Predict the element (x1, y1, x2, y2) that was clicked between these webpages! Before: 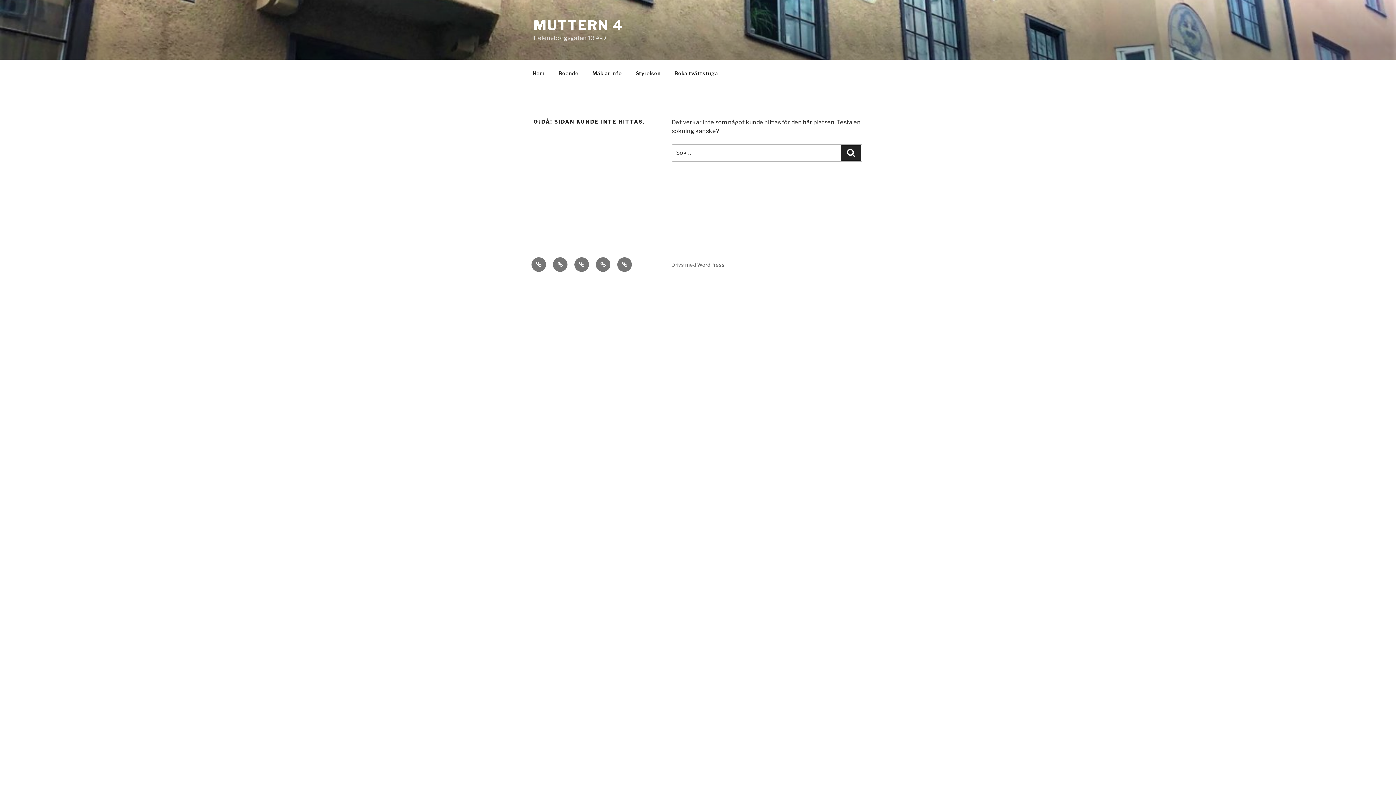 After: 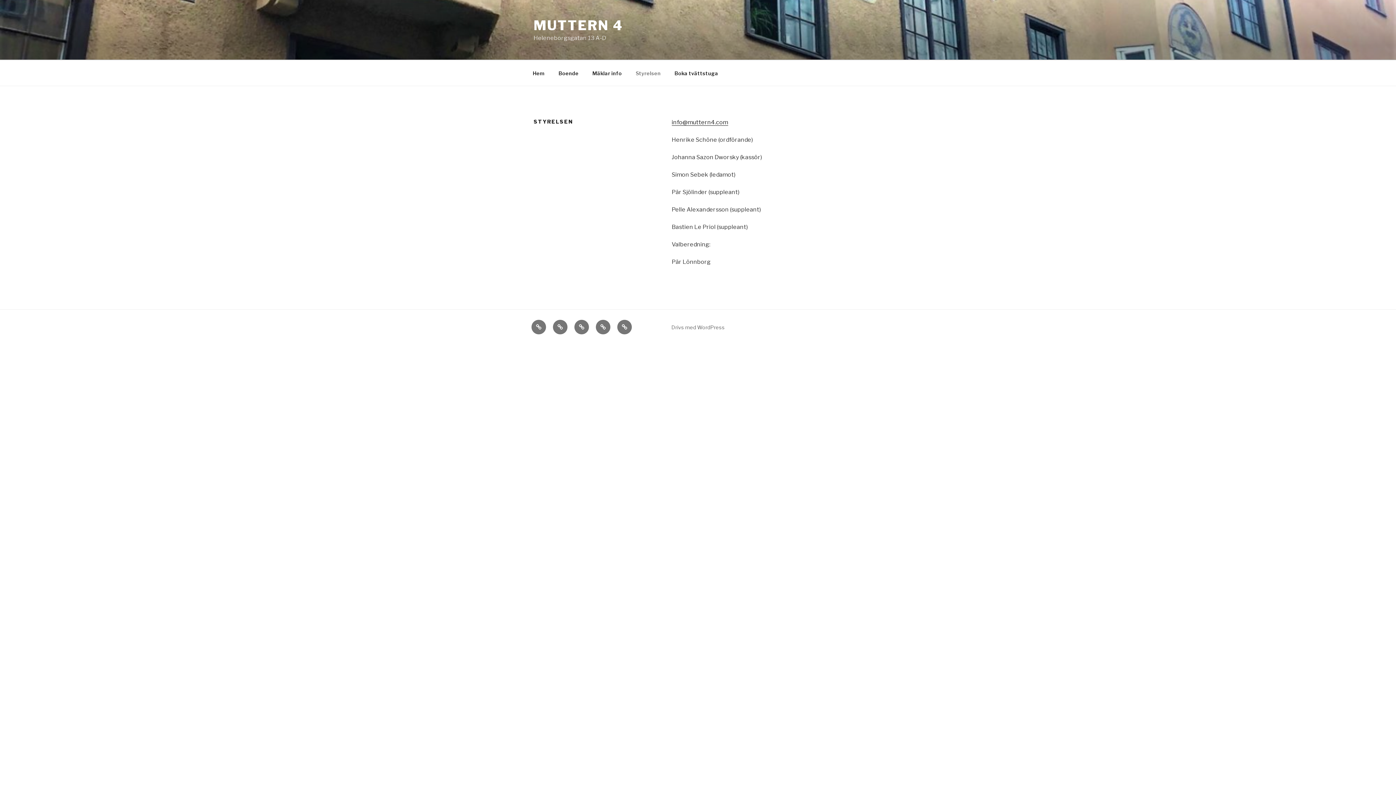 Action: label: Styrelsen bbox: (596, 257, 610, 272)